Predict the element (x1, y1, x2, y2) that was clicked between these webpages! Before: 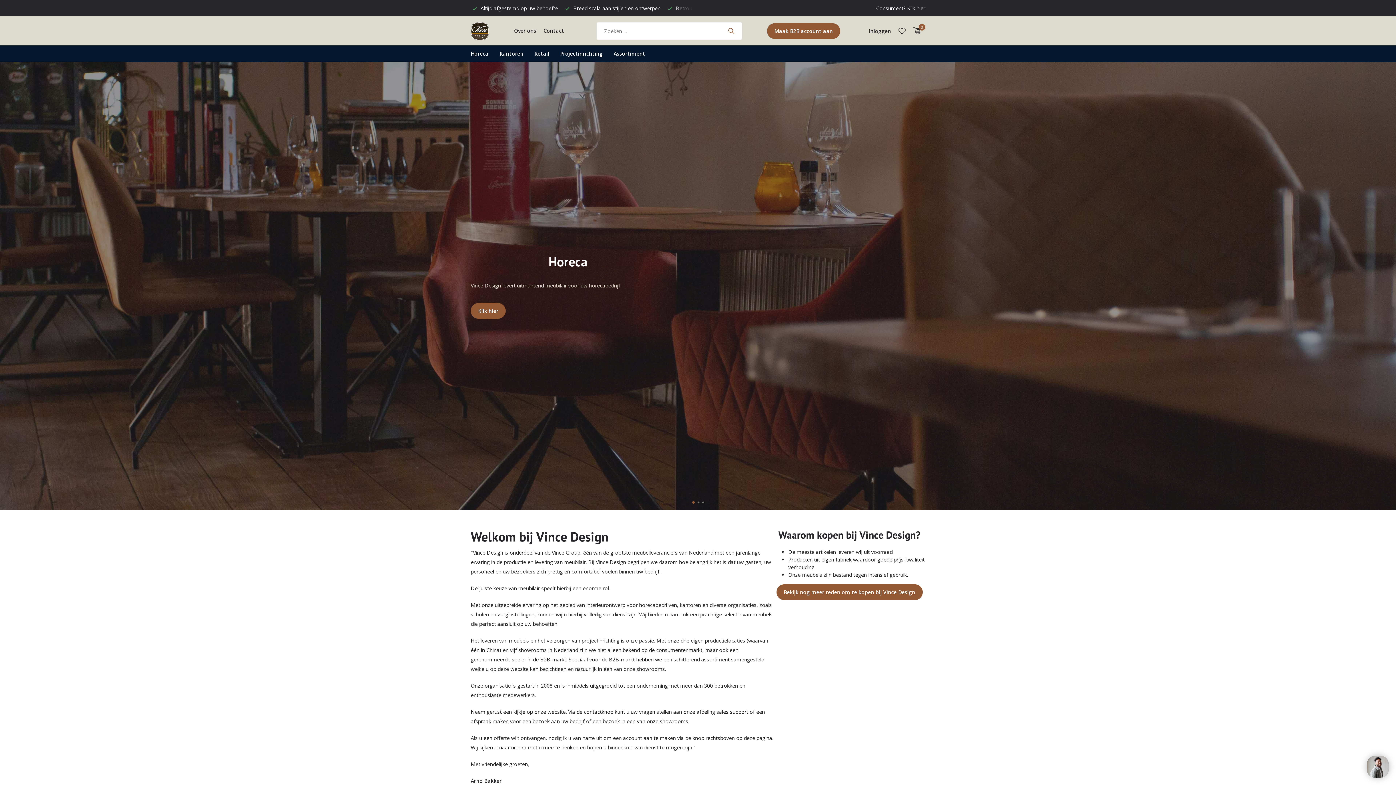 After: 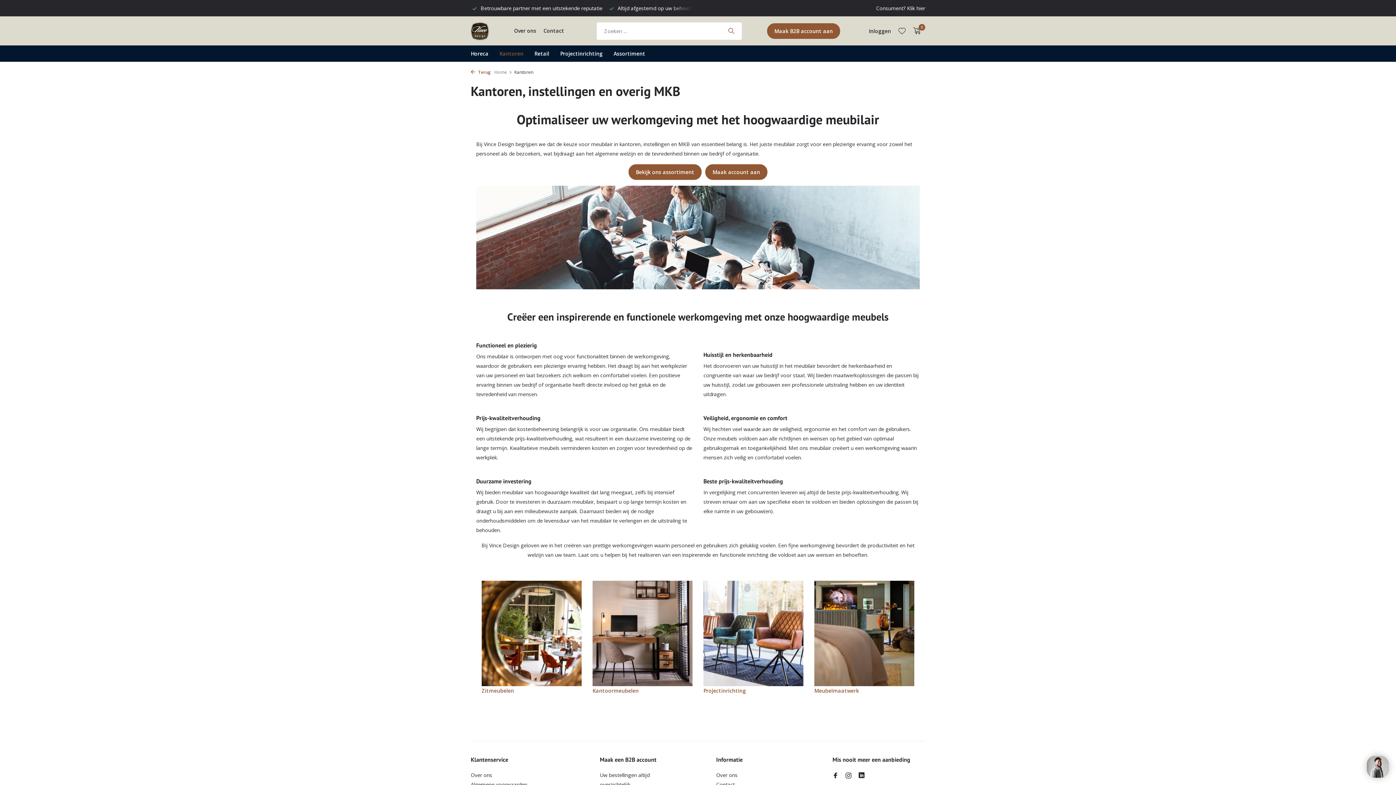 Action: bbox: (680, 601, 756, 608) label: kantoren en diverse organisaties